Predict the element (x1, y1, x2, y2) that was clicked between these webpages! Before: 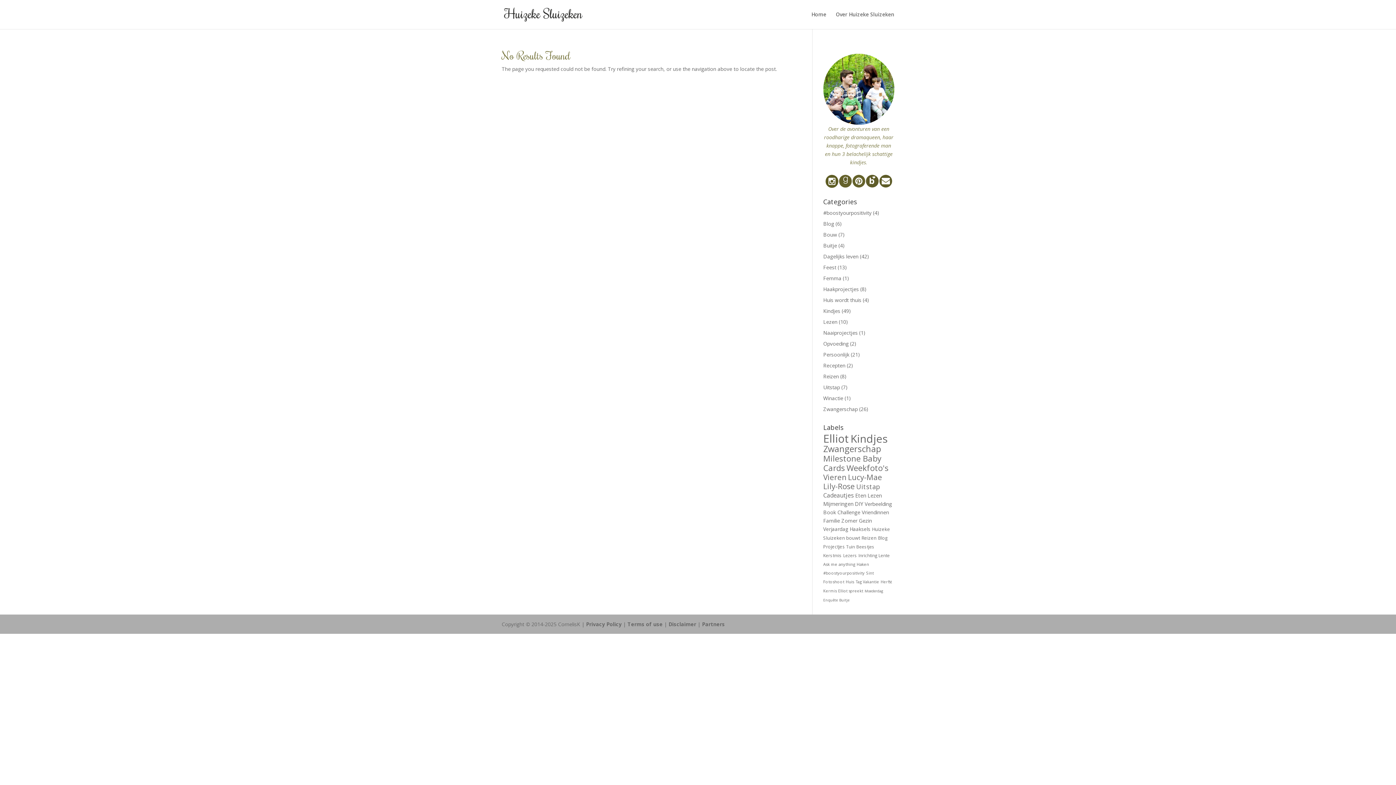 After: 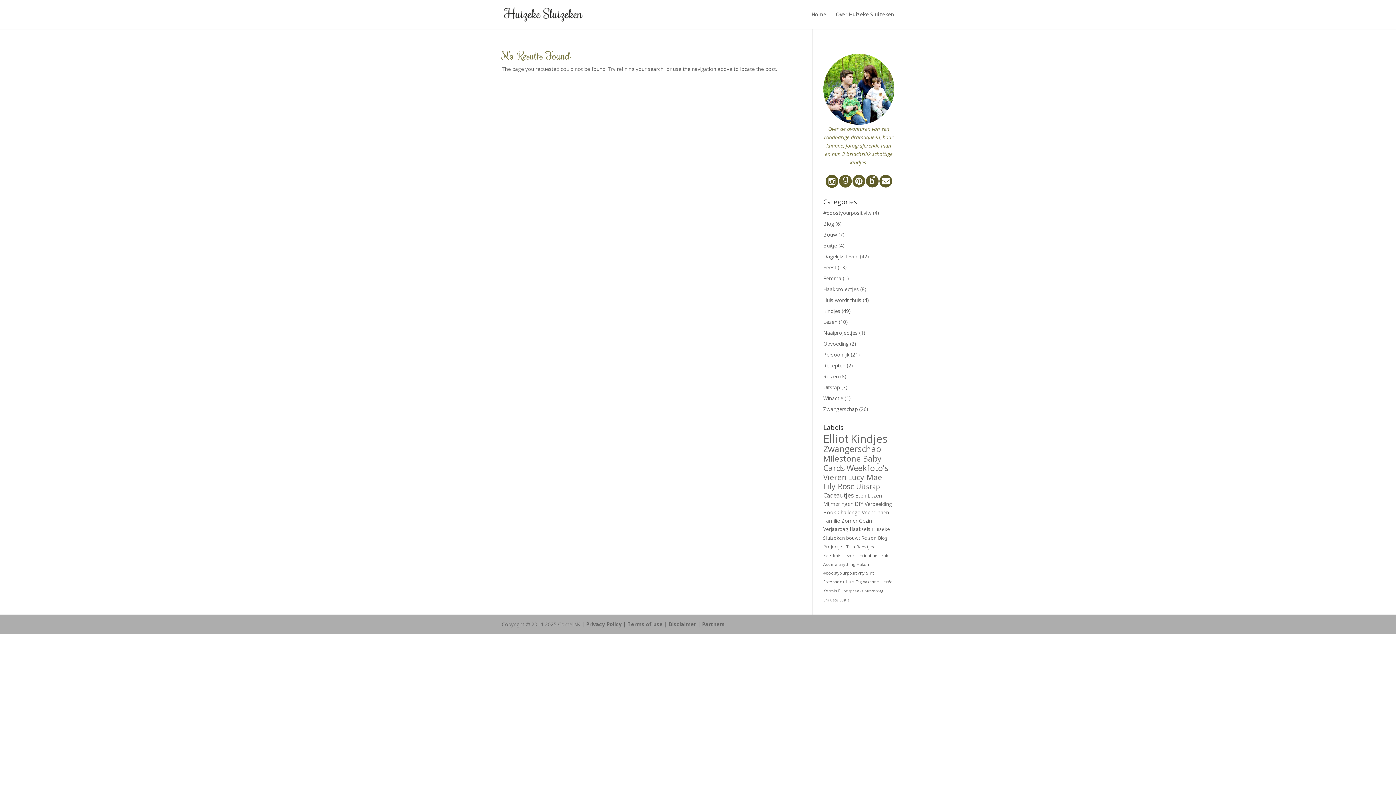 Action: bbox: (825, 175, 838, 190)